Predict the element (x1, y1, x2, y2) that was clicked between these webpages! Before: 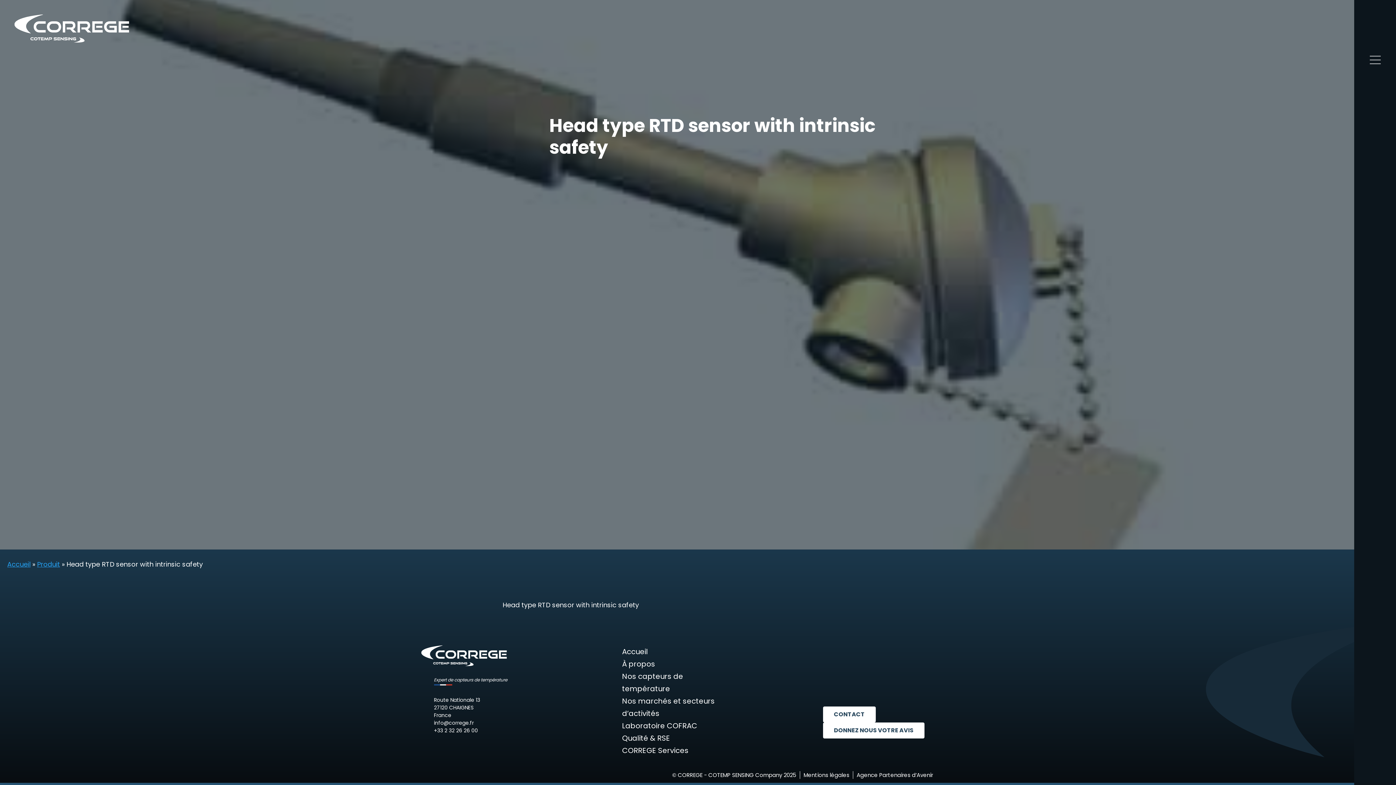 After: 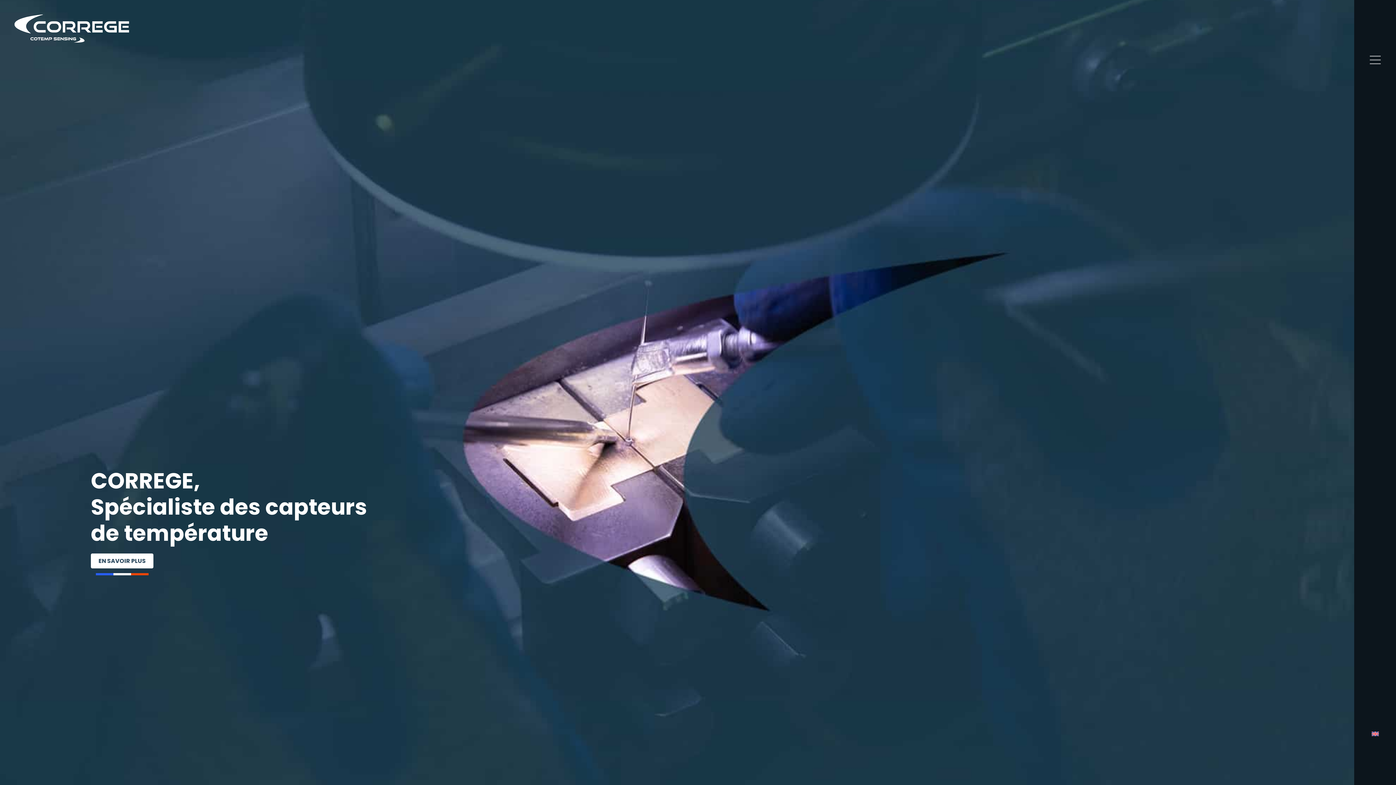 Action: label: Accueil bbox: (622, 646, 648, 657)